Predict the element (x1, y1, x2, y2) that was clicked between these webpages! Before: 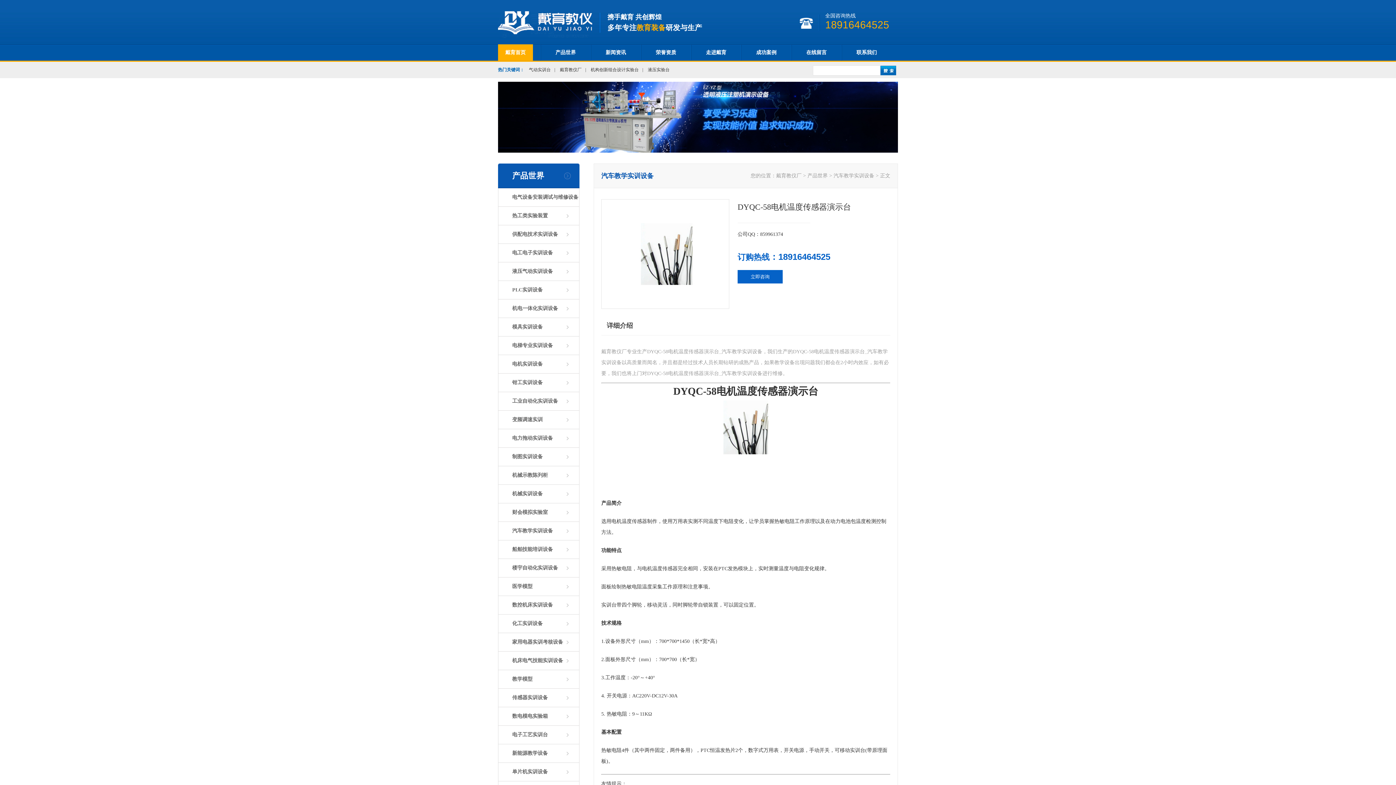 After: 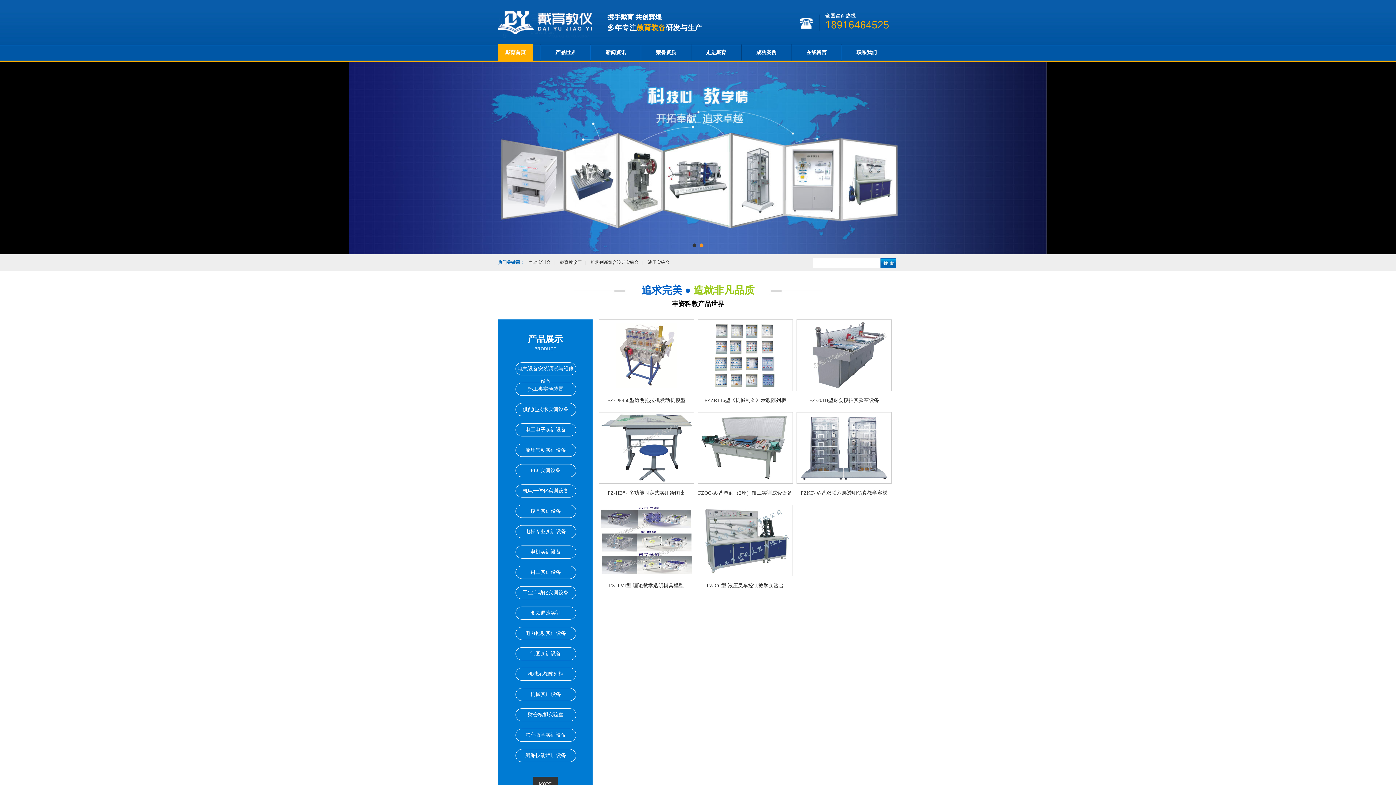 Action: bbox: (807, 173, 828, 178) label: 产品世界